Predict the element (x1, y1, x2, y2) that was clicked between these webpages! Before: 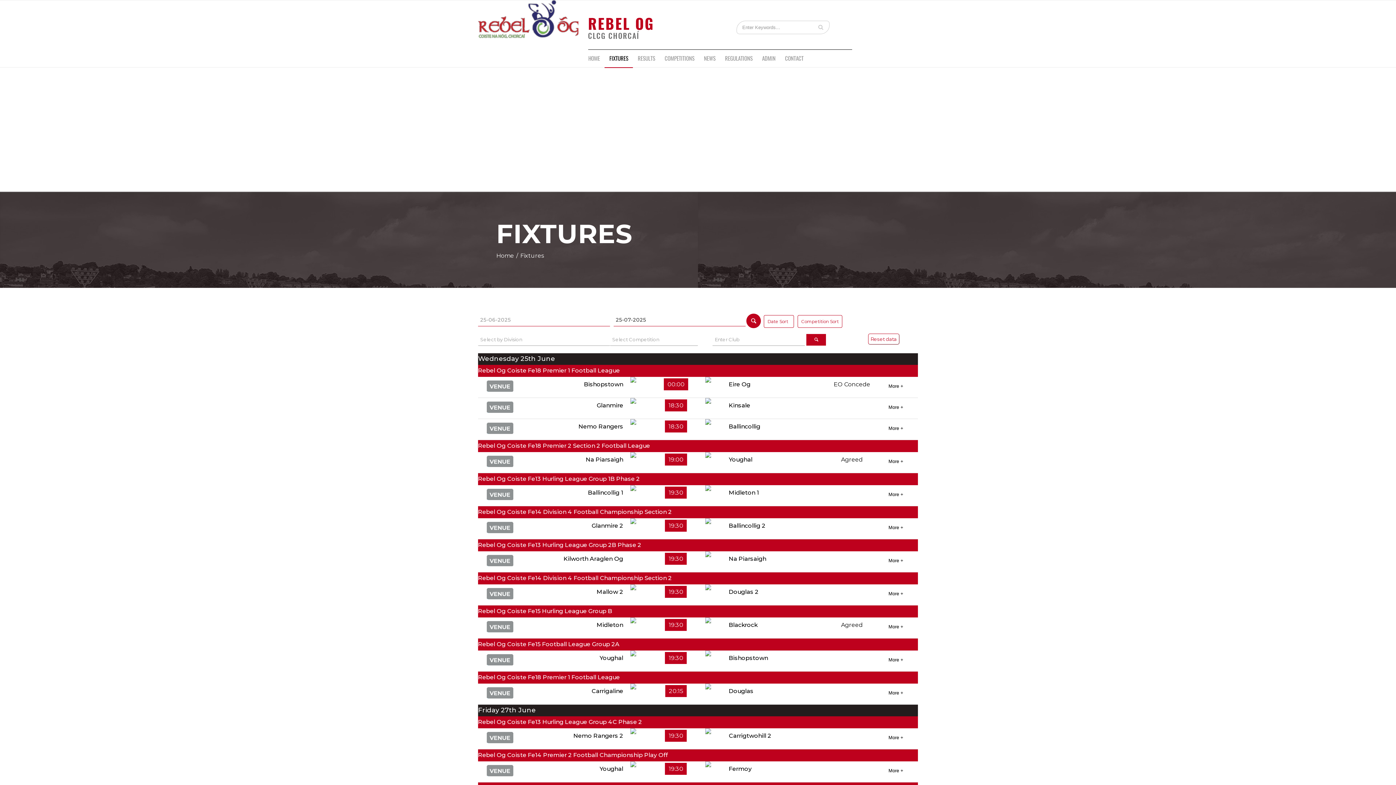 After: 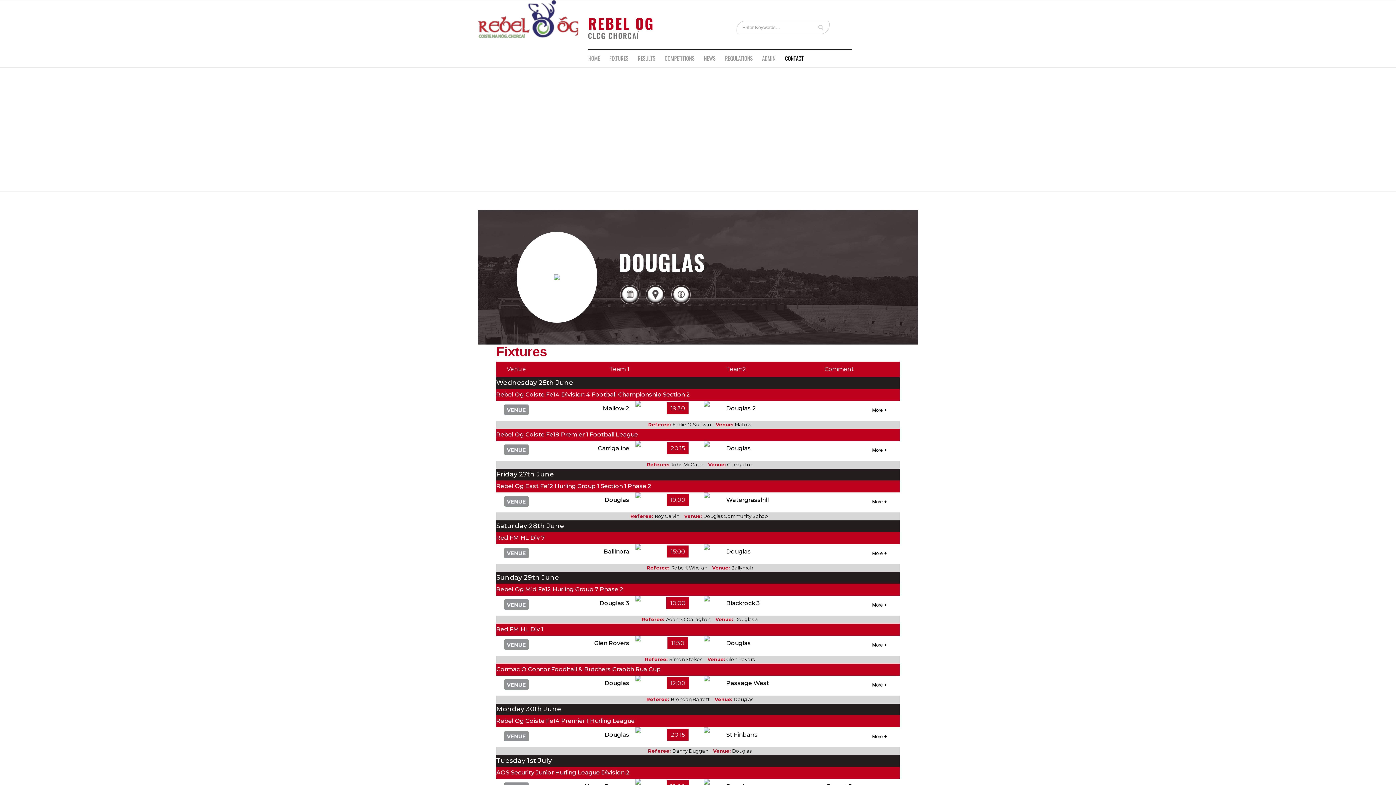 Action: bbox: (705, 685, 721, 690)